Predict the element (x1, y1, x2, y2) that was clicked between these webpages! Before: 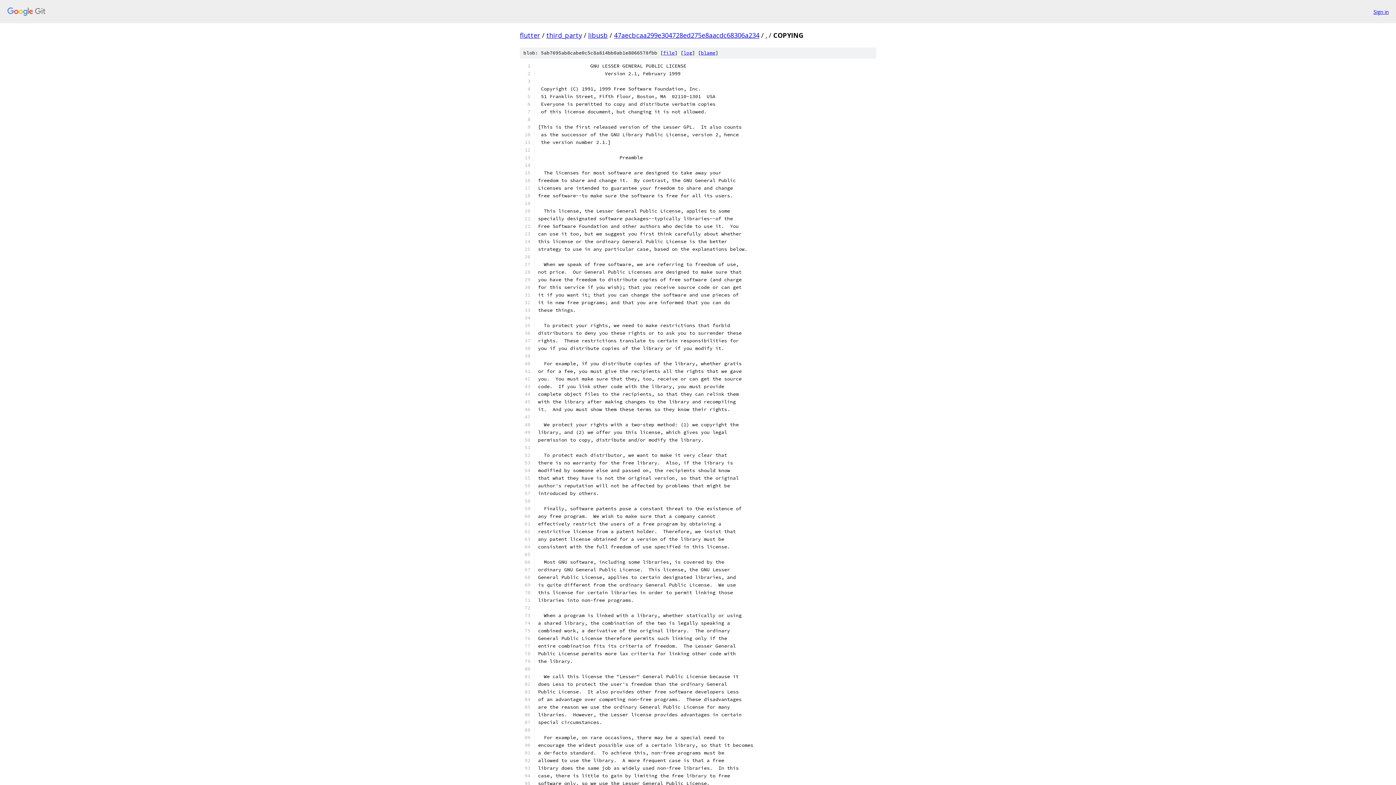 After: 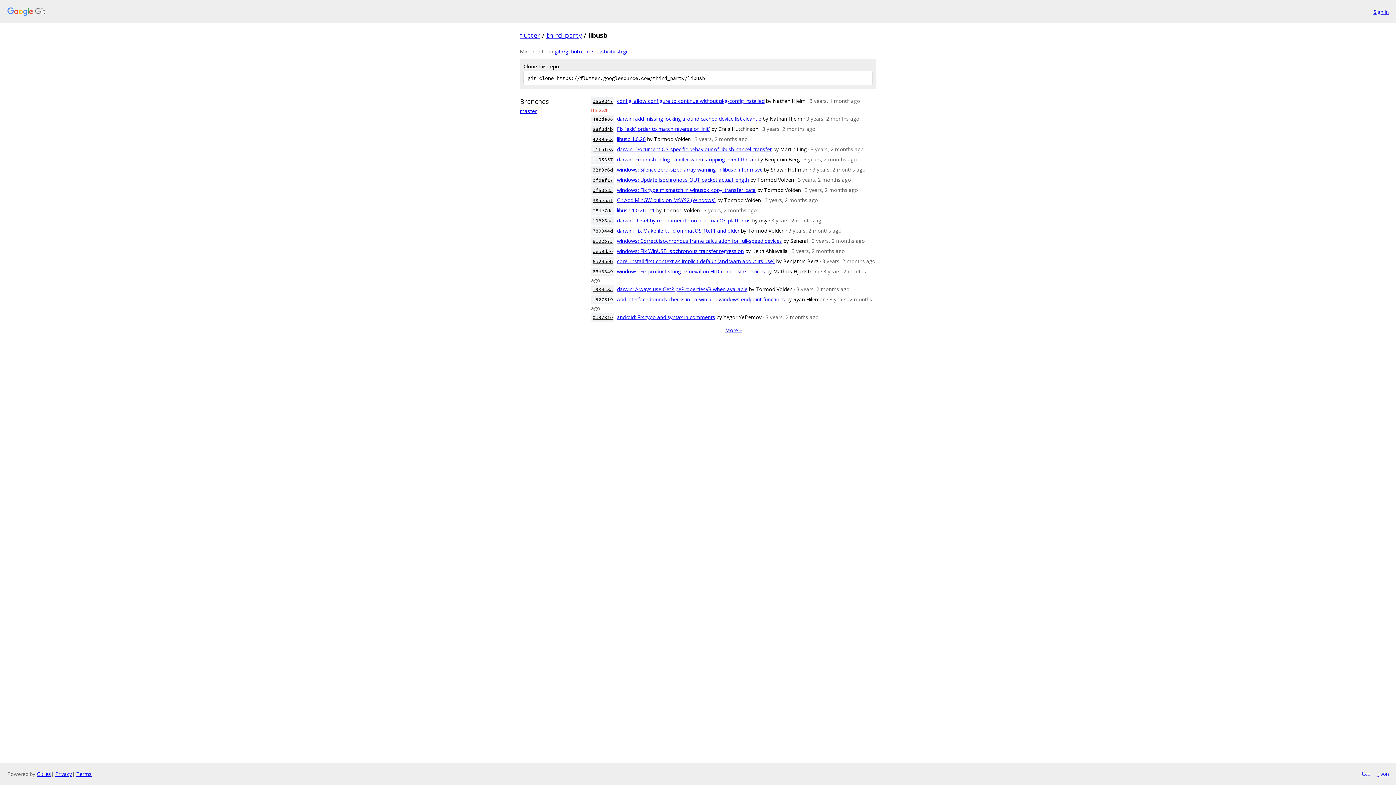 Action: label: libusb bbox: (588, 30, 608, 39)